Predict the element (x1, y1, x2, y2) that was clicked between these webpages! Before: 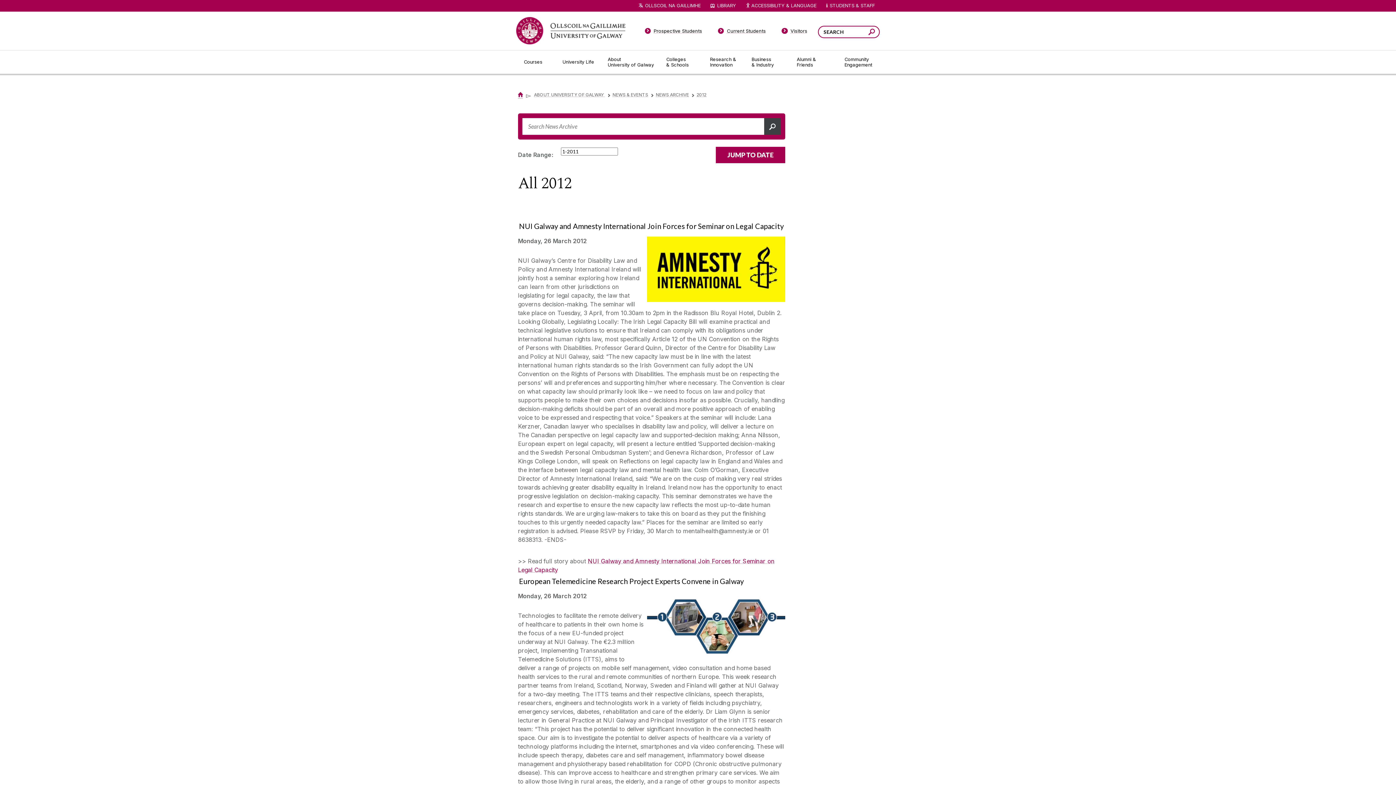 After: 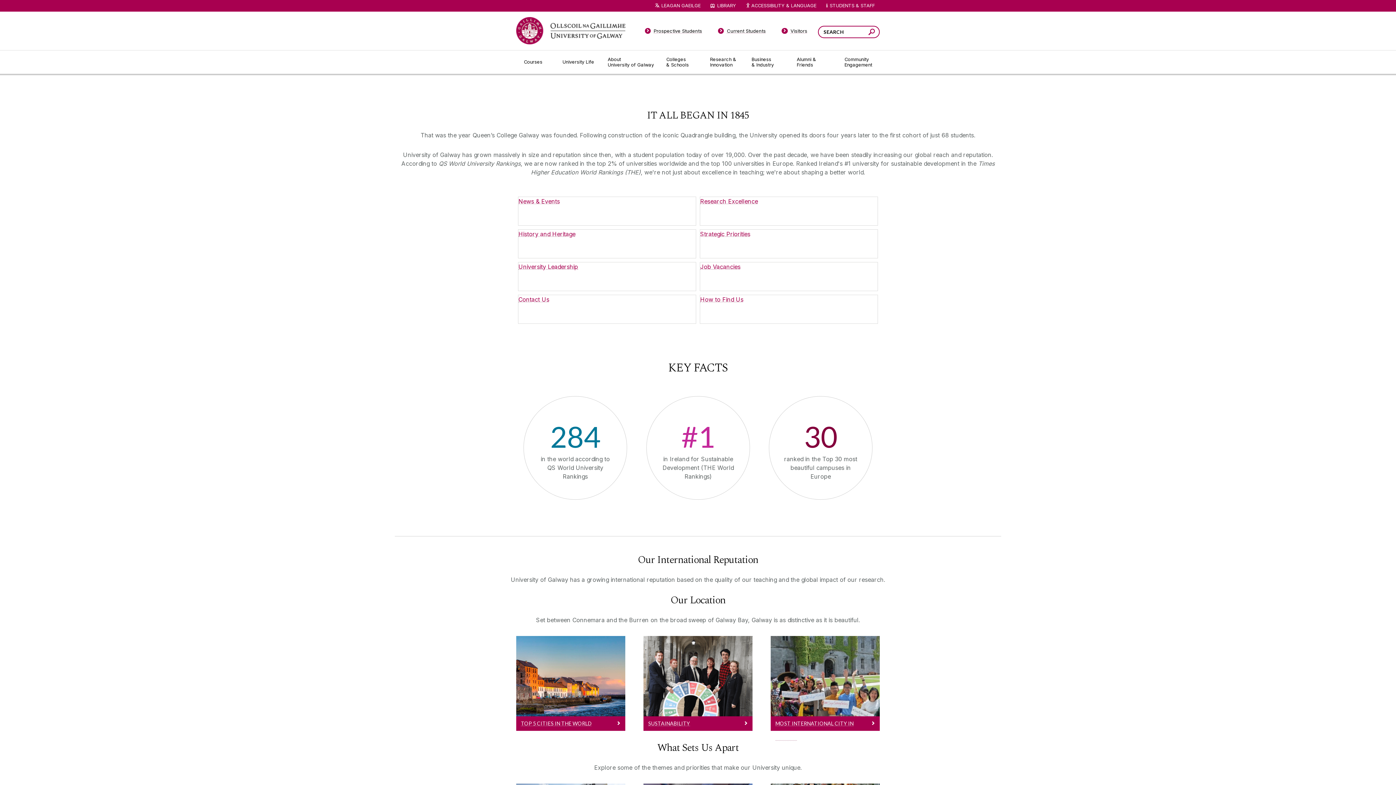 Action: bbox: (534, 92, 605, 97) label: ABOUT UNIVERSITY OF GALWAY 